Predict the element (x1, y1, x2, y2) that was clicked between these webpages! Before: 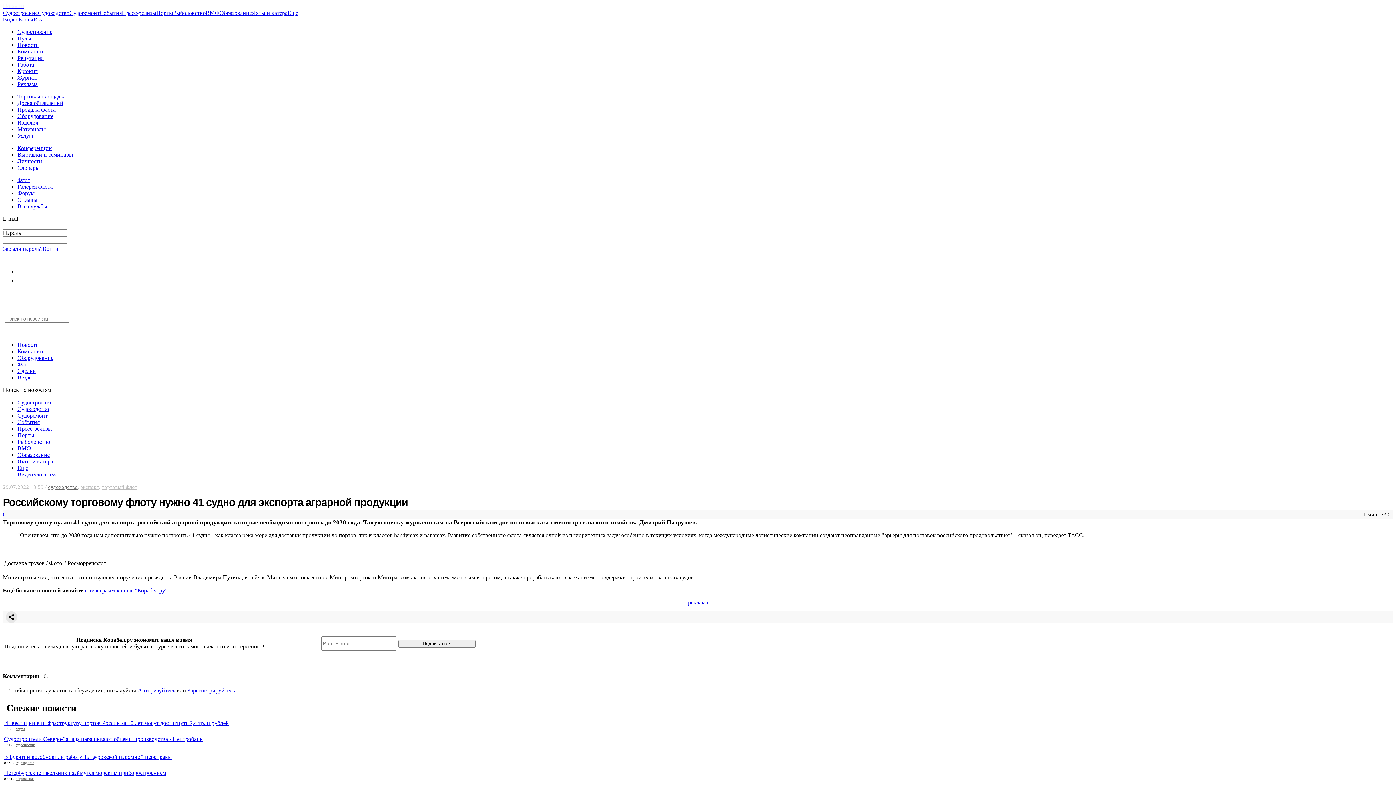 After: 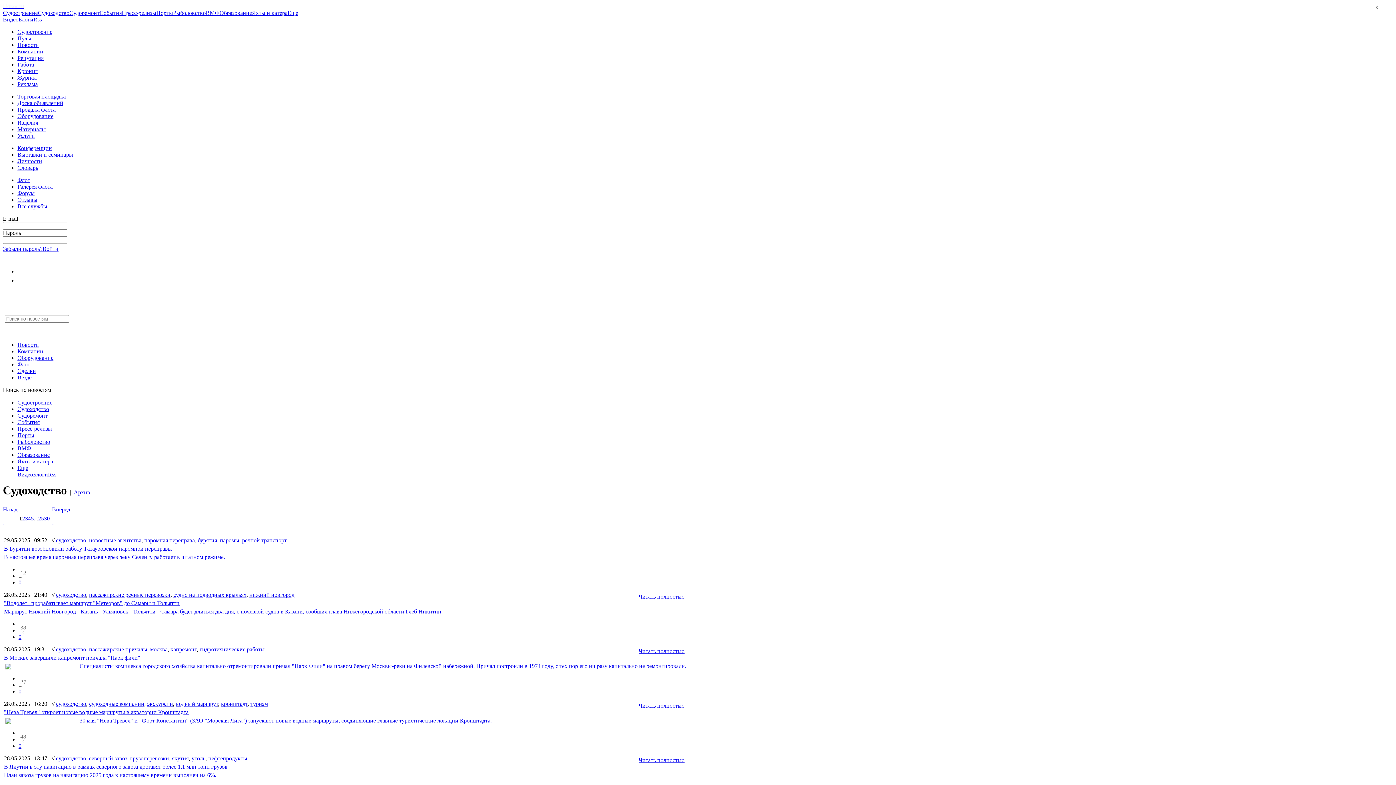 Action: label: Судоходство bbox: (17, 406, 49, 412)